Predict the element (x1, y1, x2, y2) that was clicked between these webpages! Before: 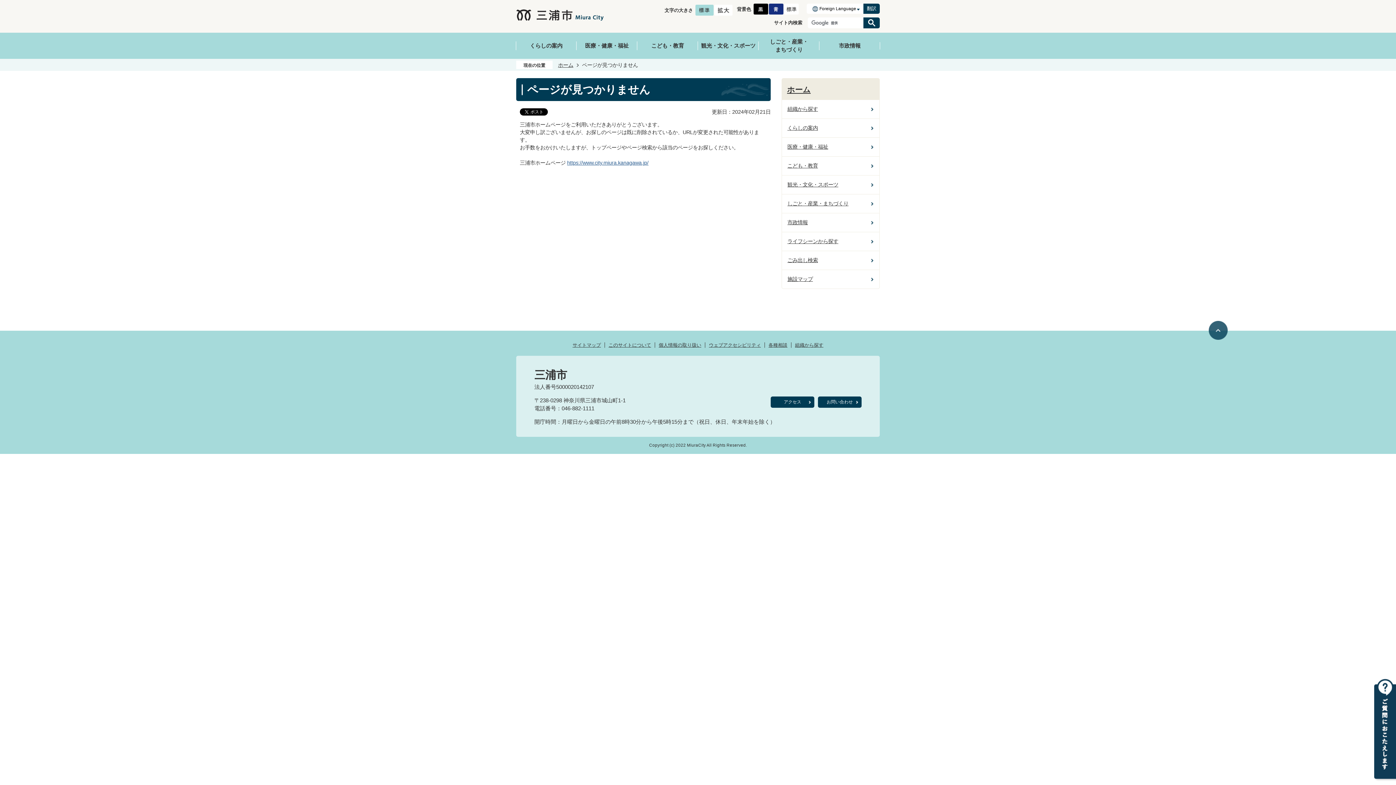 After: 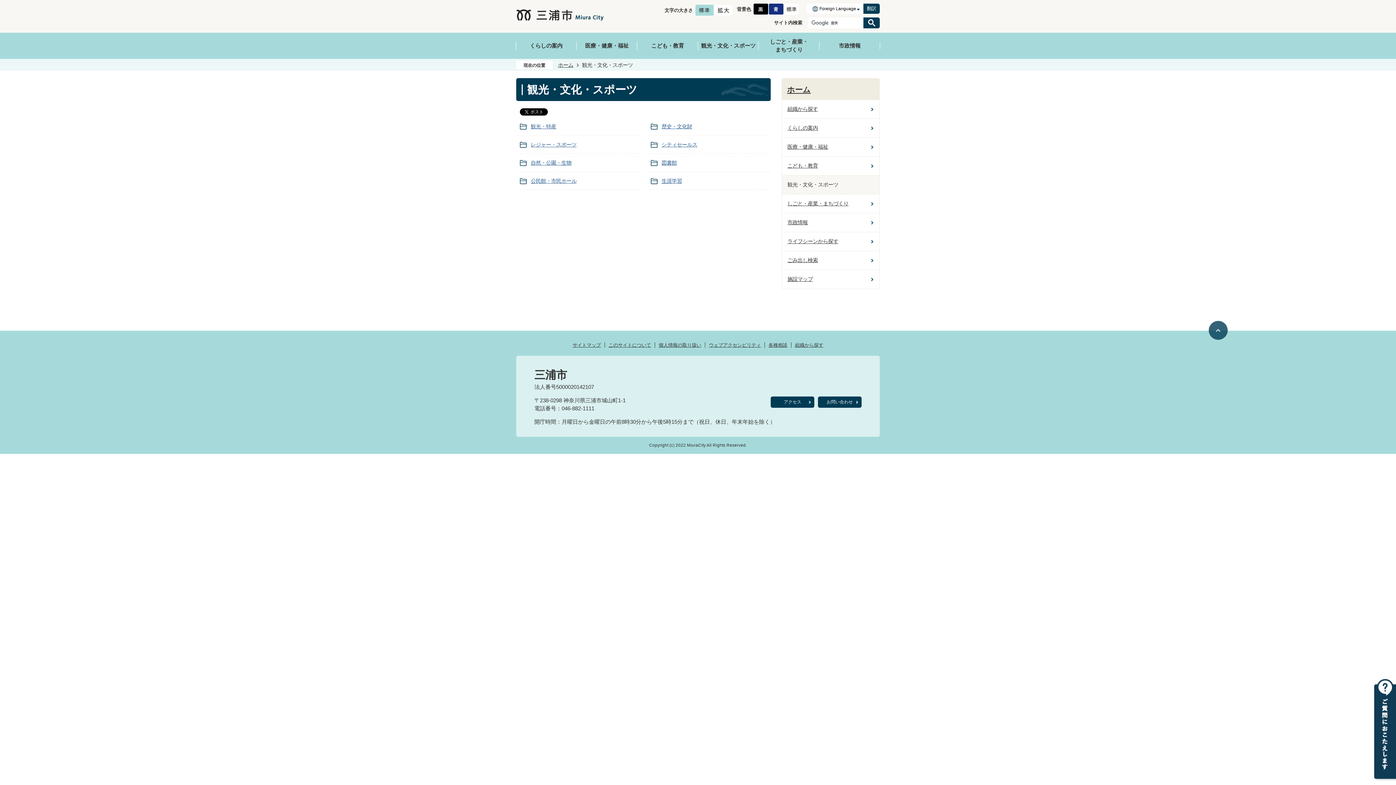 Action: label: 観光・文化・スポーツ bbox: (782, 175, 879, 194)